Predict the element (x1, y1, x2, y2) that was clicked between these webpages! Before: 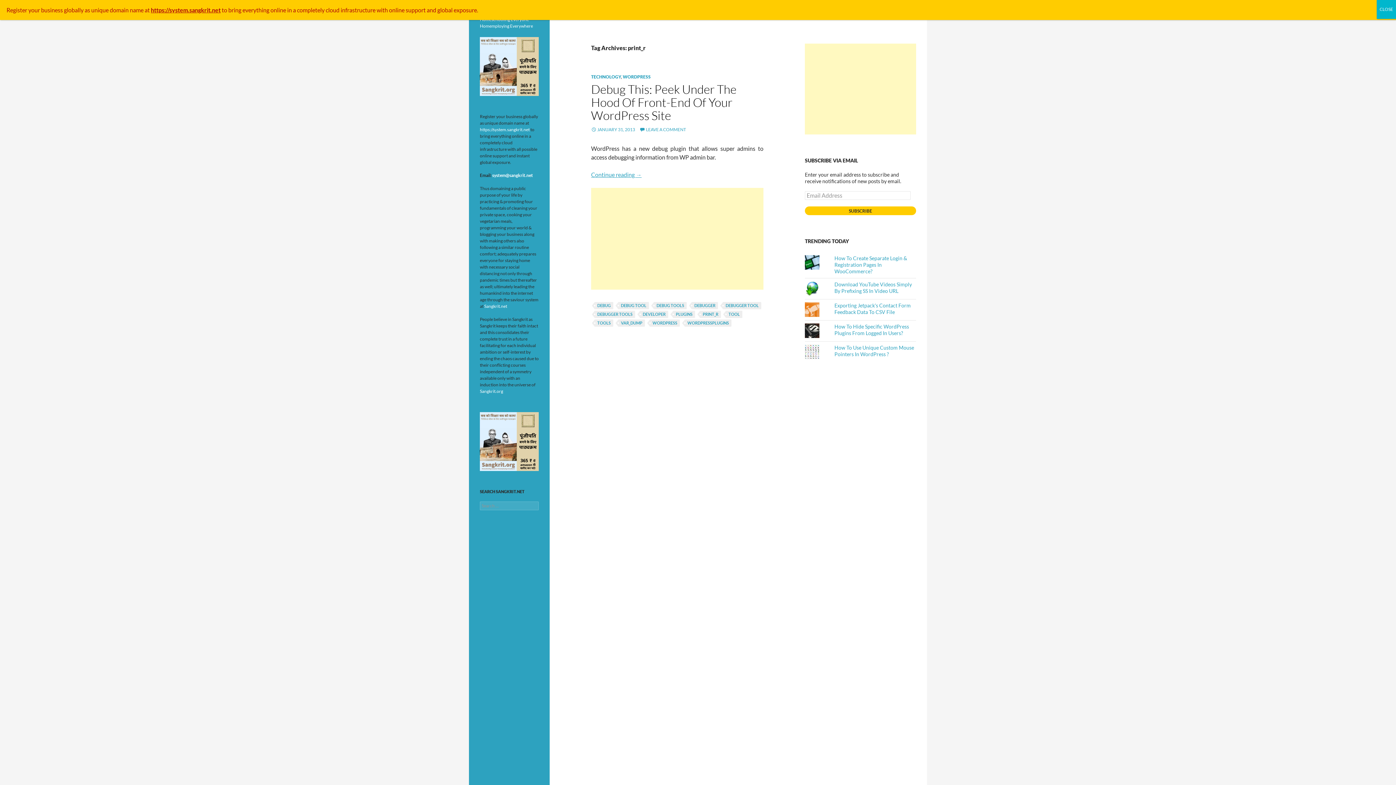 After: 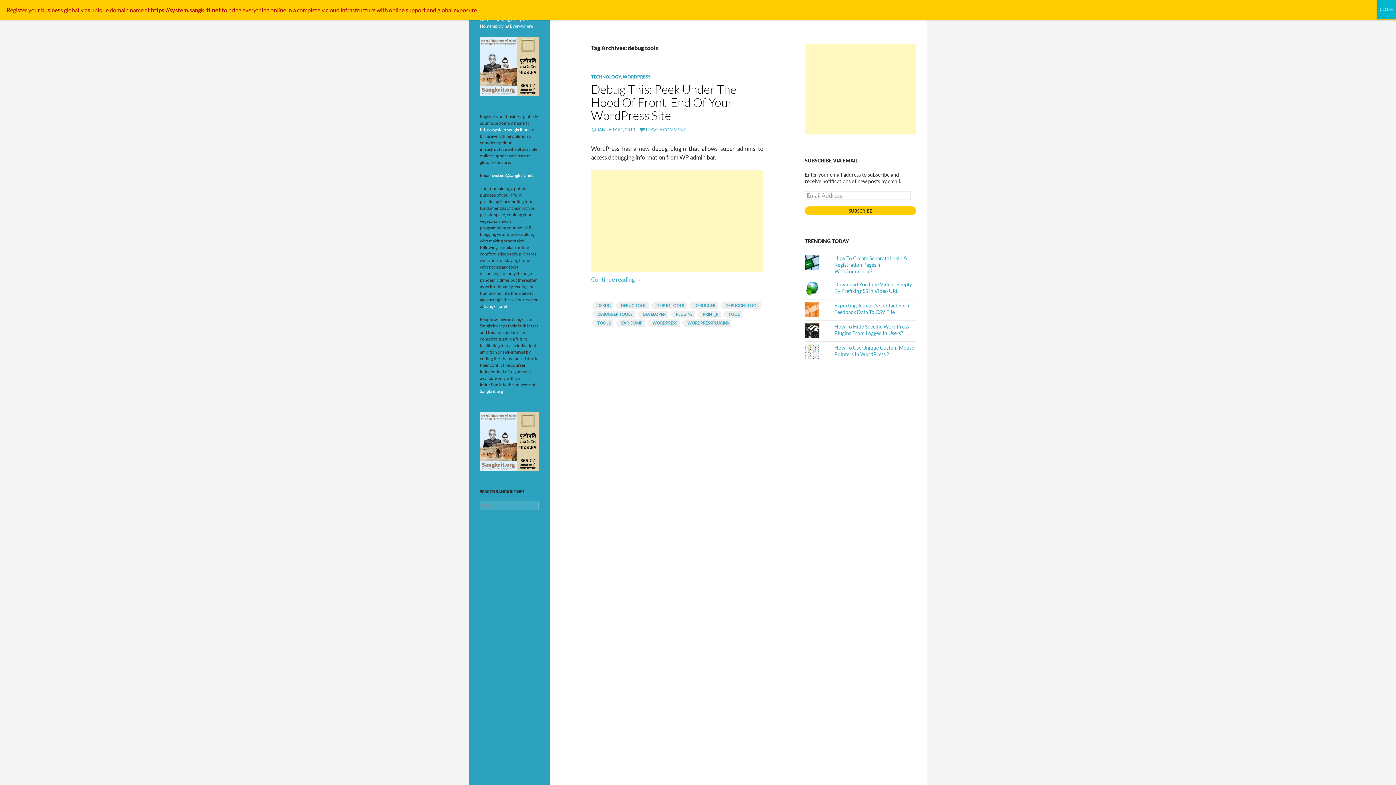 Action: bbox: (654, 302, 686, 309) label: DEBUG TOOLS